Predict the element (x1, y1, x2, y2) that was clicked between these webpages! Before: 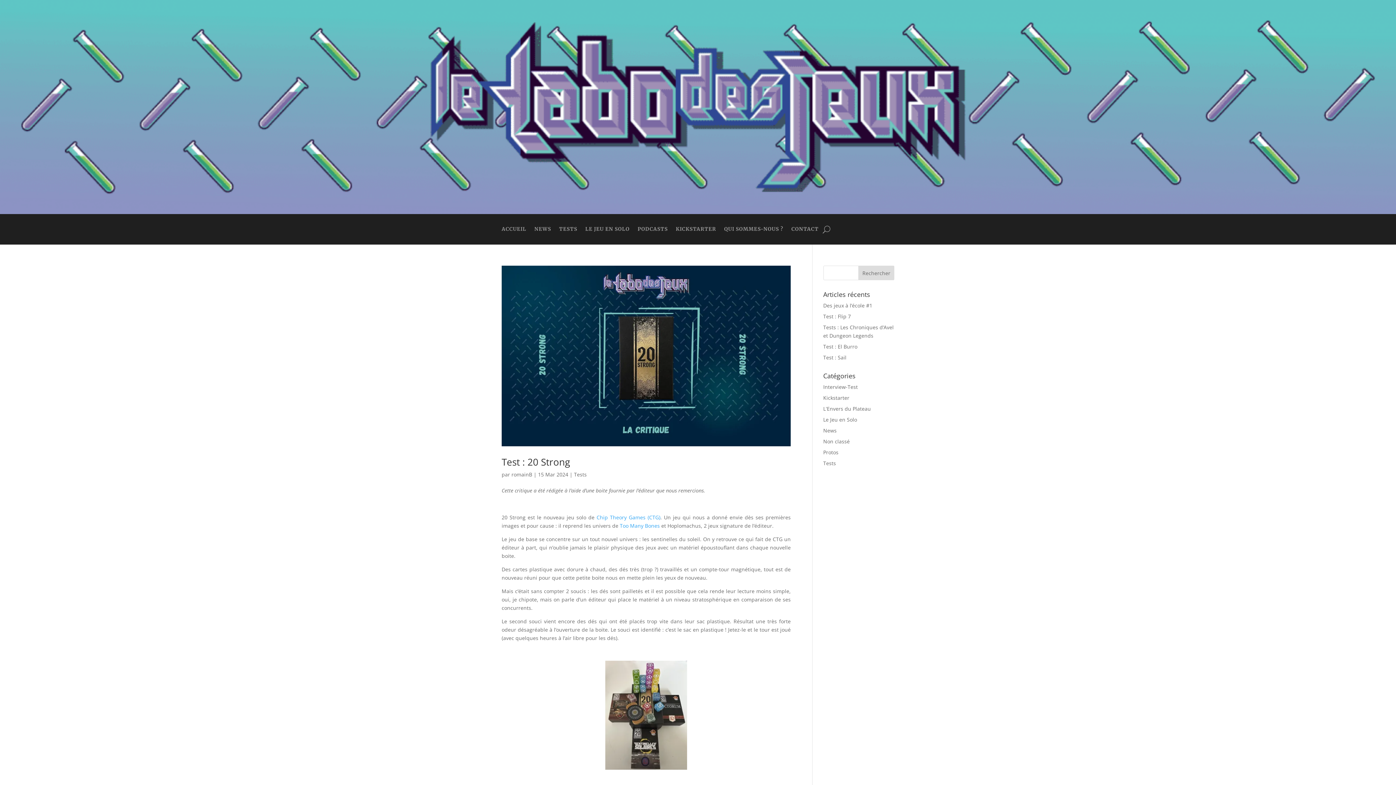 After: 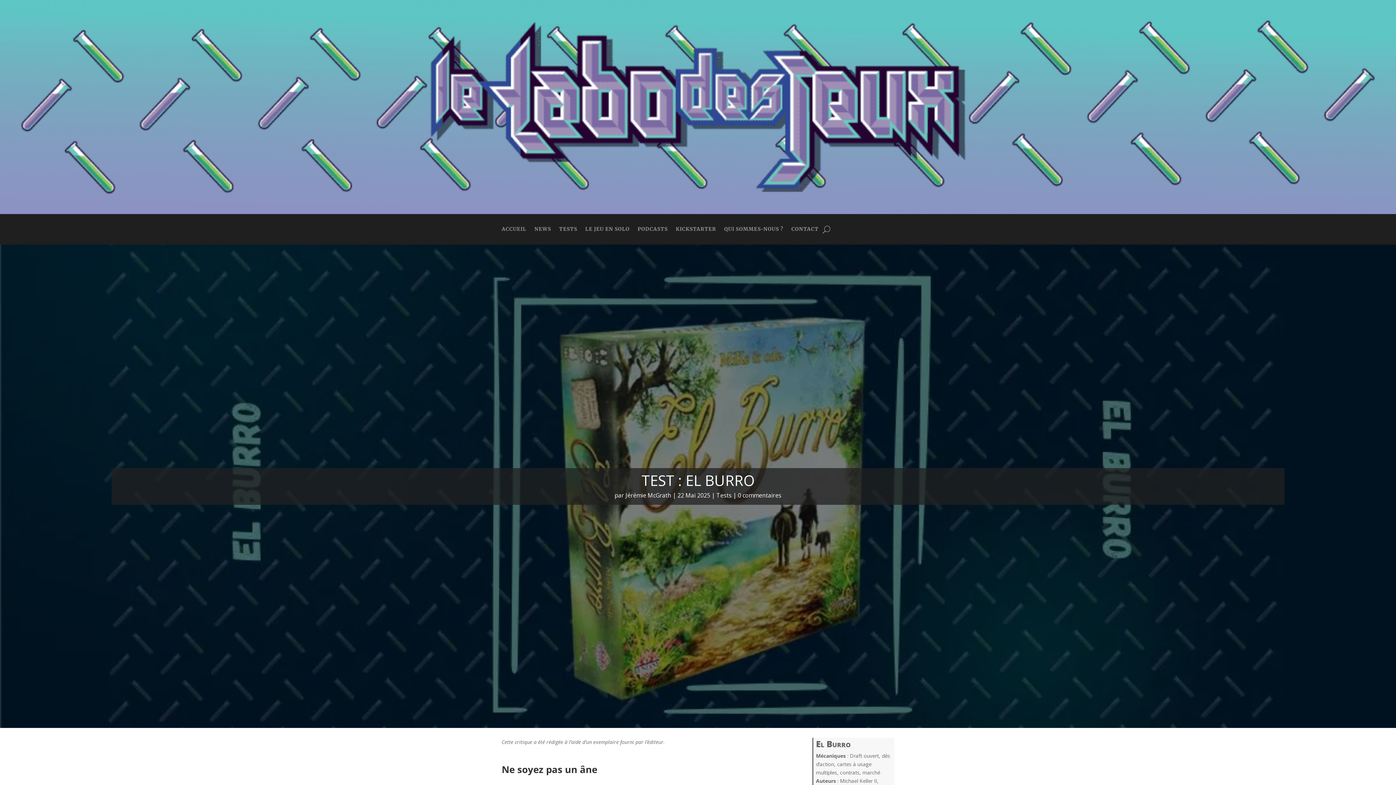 Action: label: Test : El Burro bbox: (823, 343, 857, 350)